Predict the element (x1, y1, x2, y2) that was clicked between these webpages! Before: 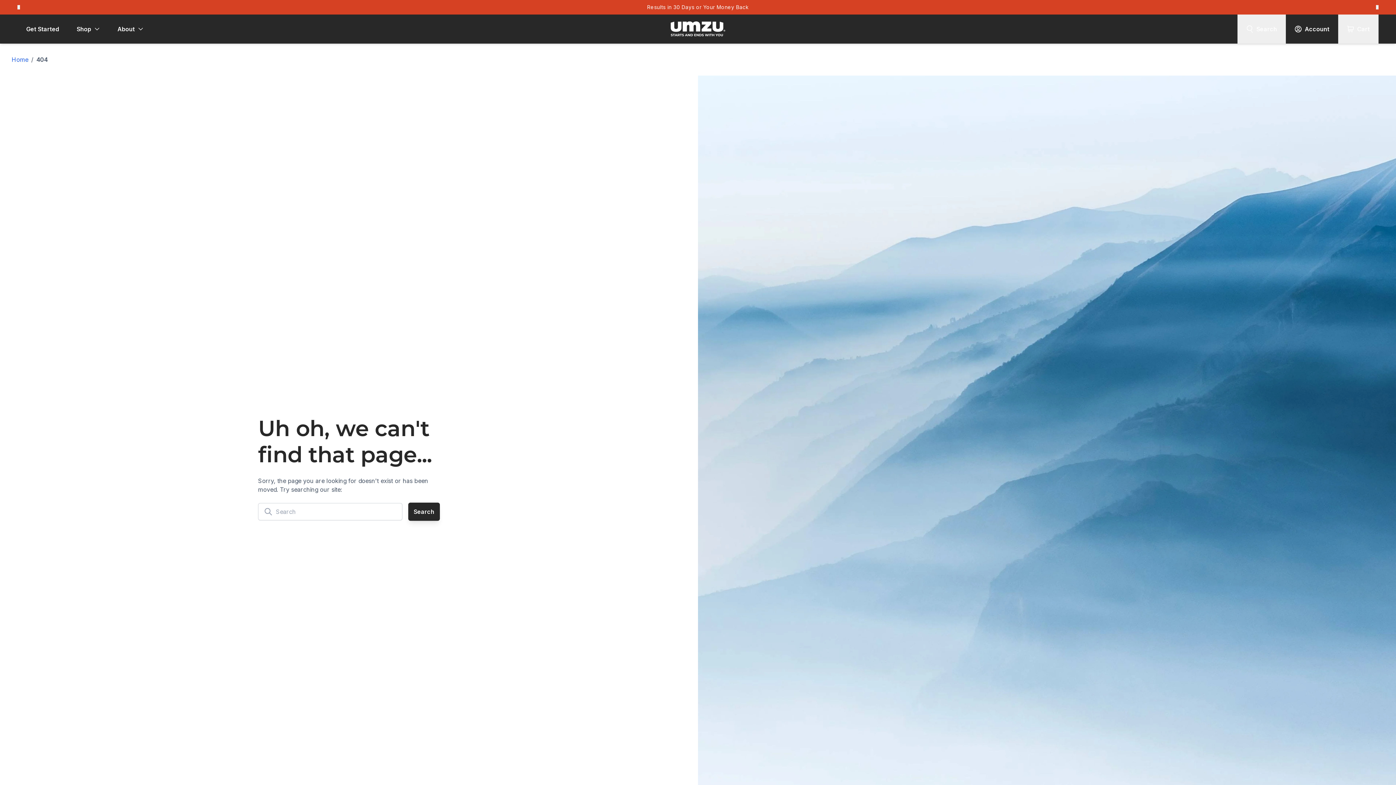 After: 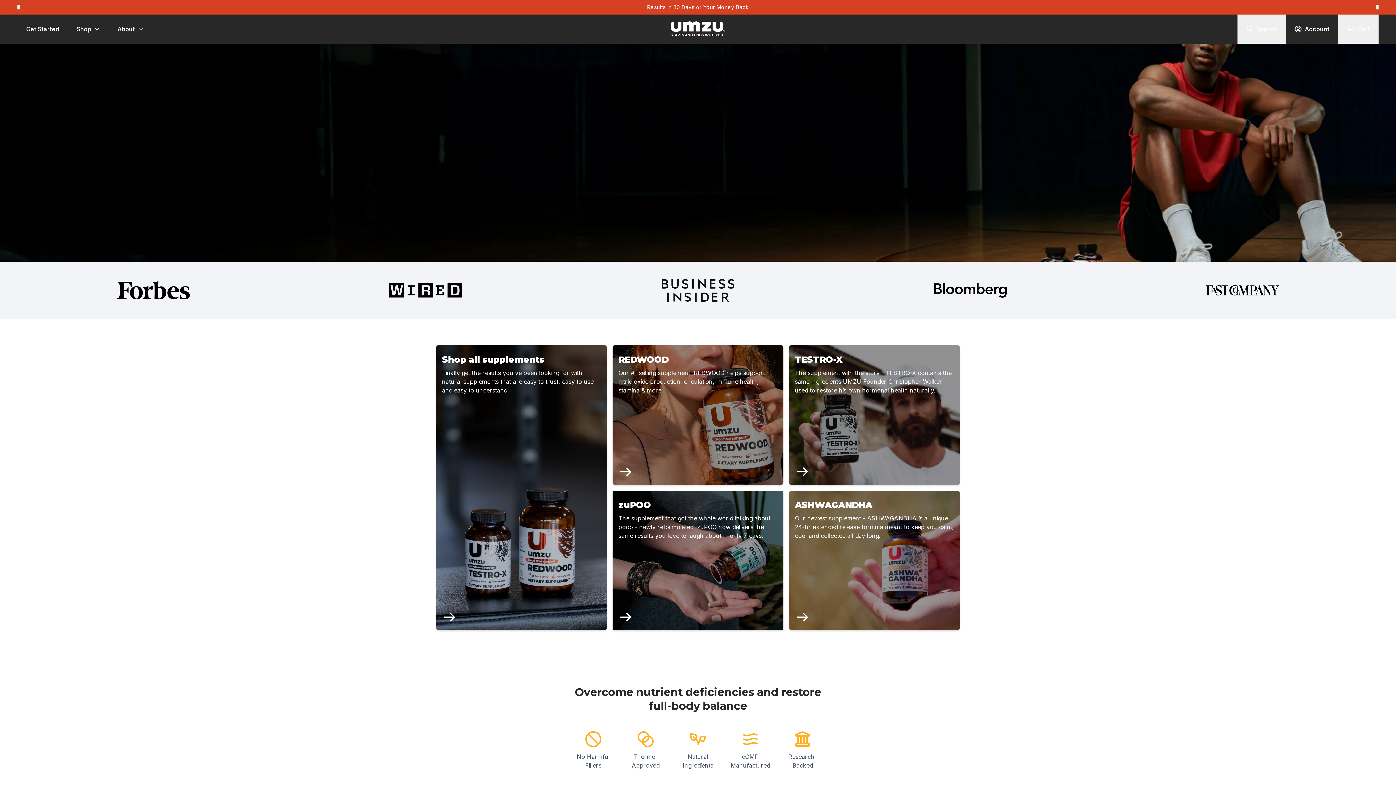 Action: bbox: (11, 55, 28, 64) label: Home